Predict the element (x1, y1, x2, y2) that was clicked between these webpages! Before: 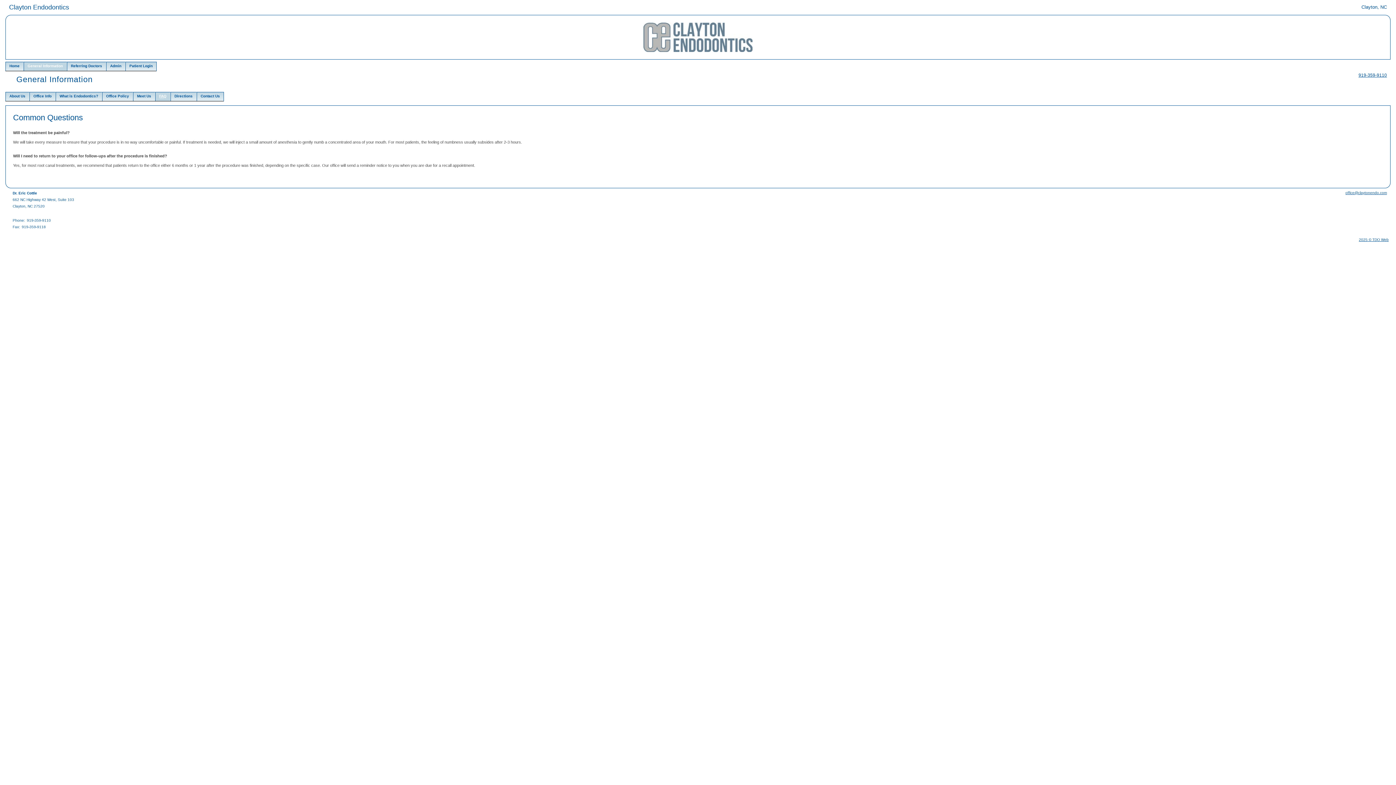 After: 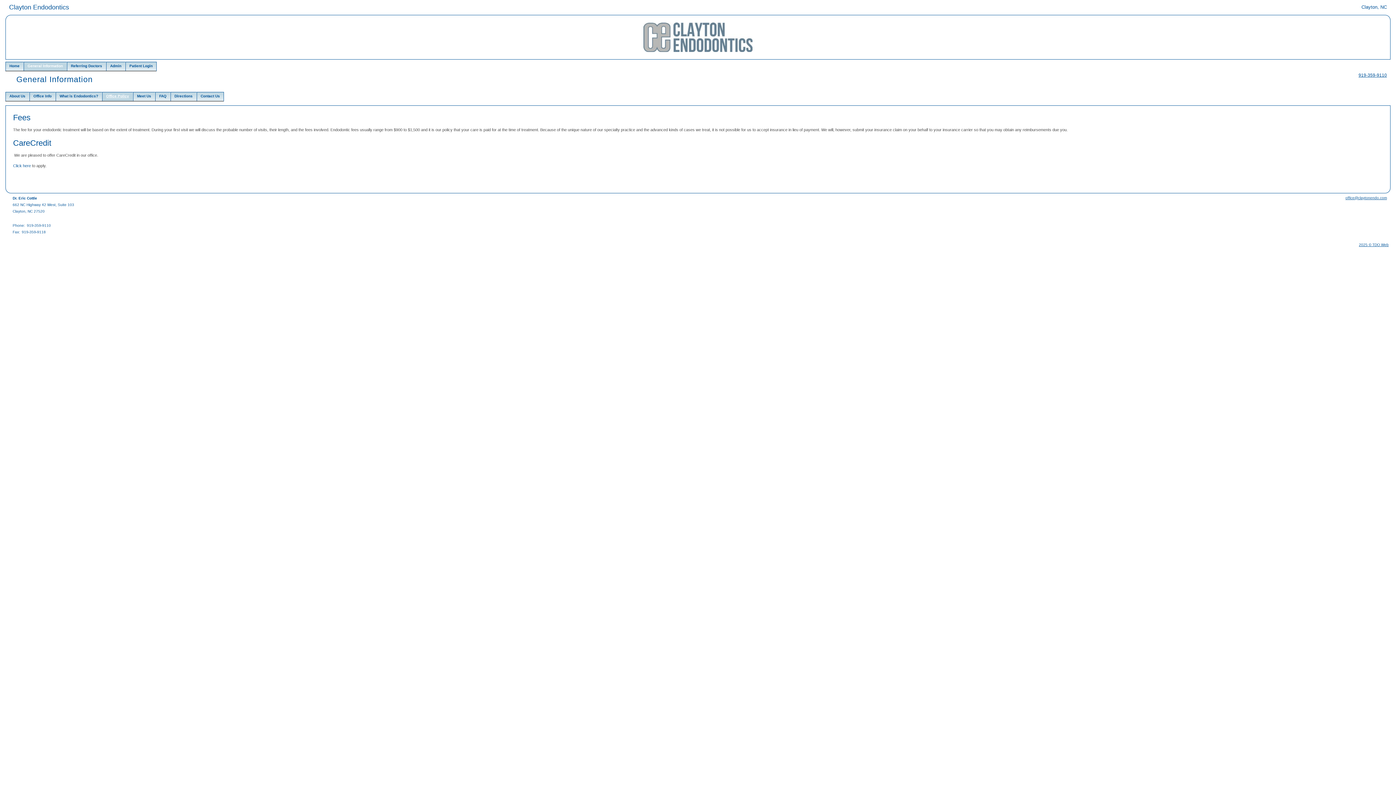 Action: bbox: (102, 92, 133, 101) label: Office Policy